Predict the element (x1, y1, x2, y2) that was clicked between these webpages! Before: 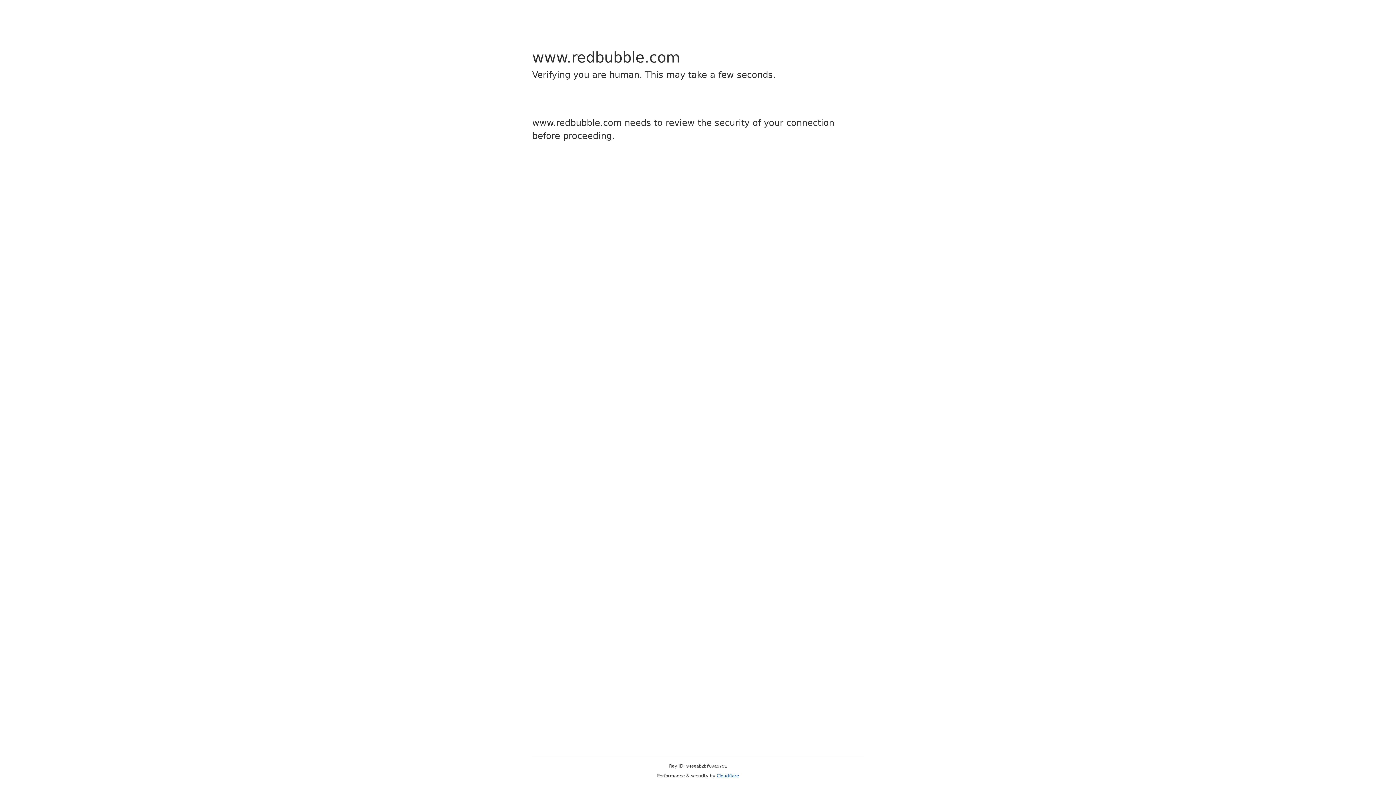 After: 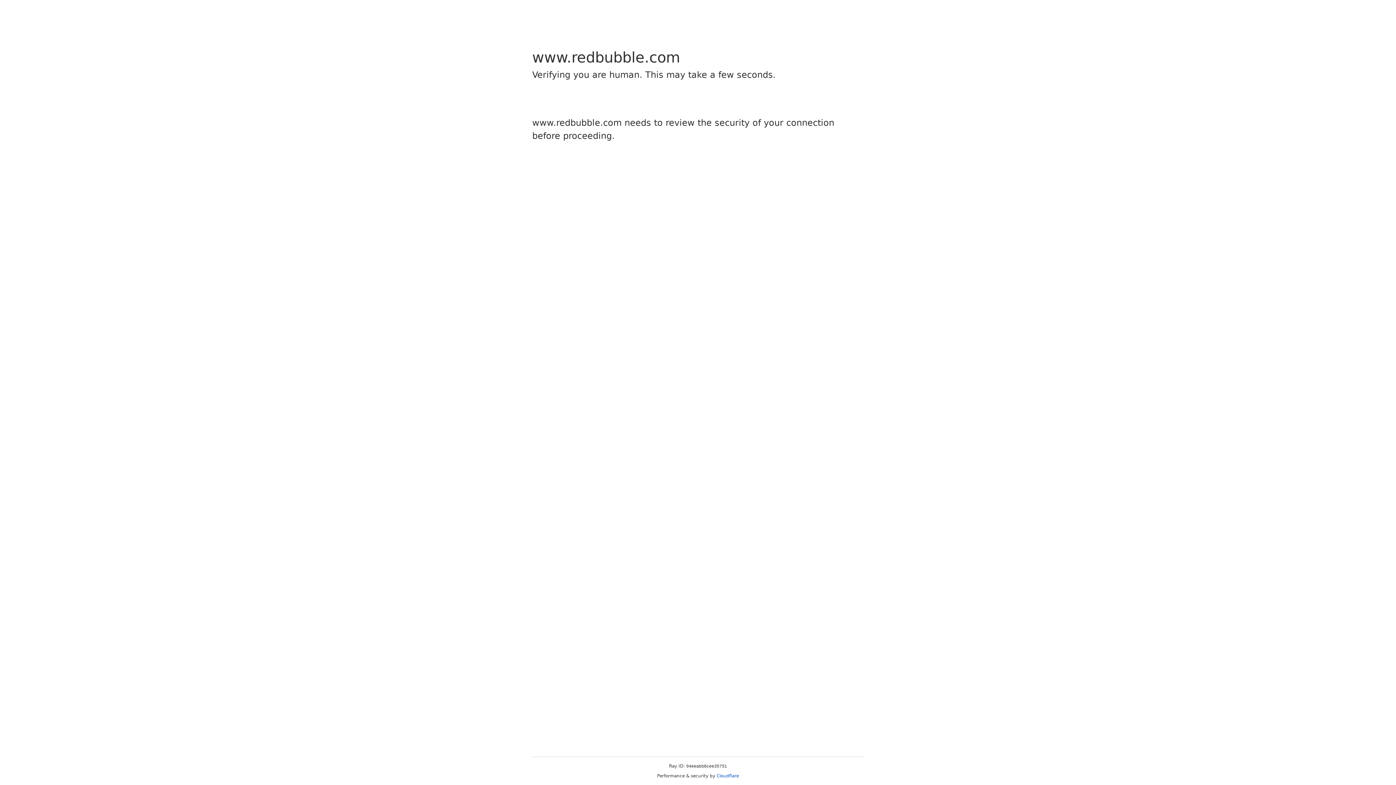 Action: bbox: (716, 773, 739, 778) label: Cloudflare